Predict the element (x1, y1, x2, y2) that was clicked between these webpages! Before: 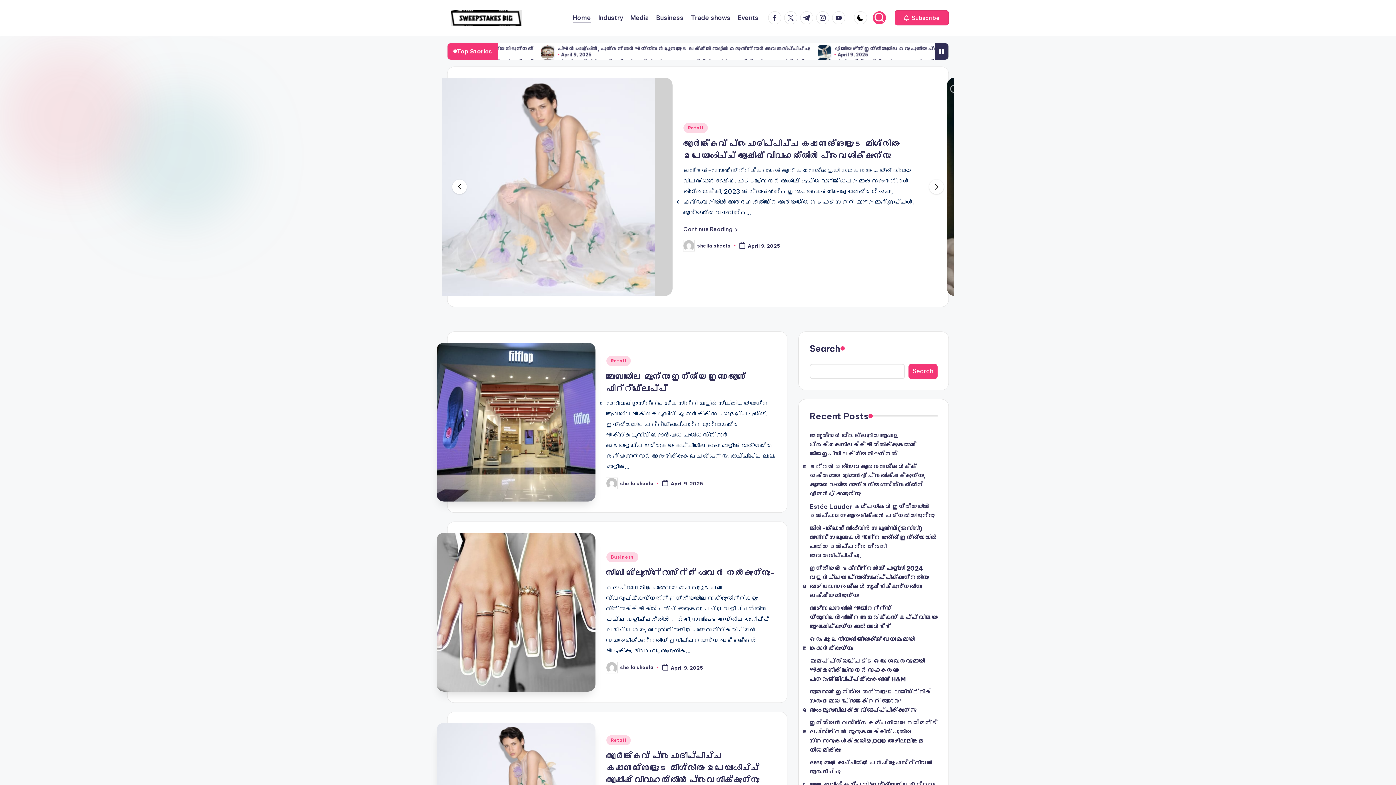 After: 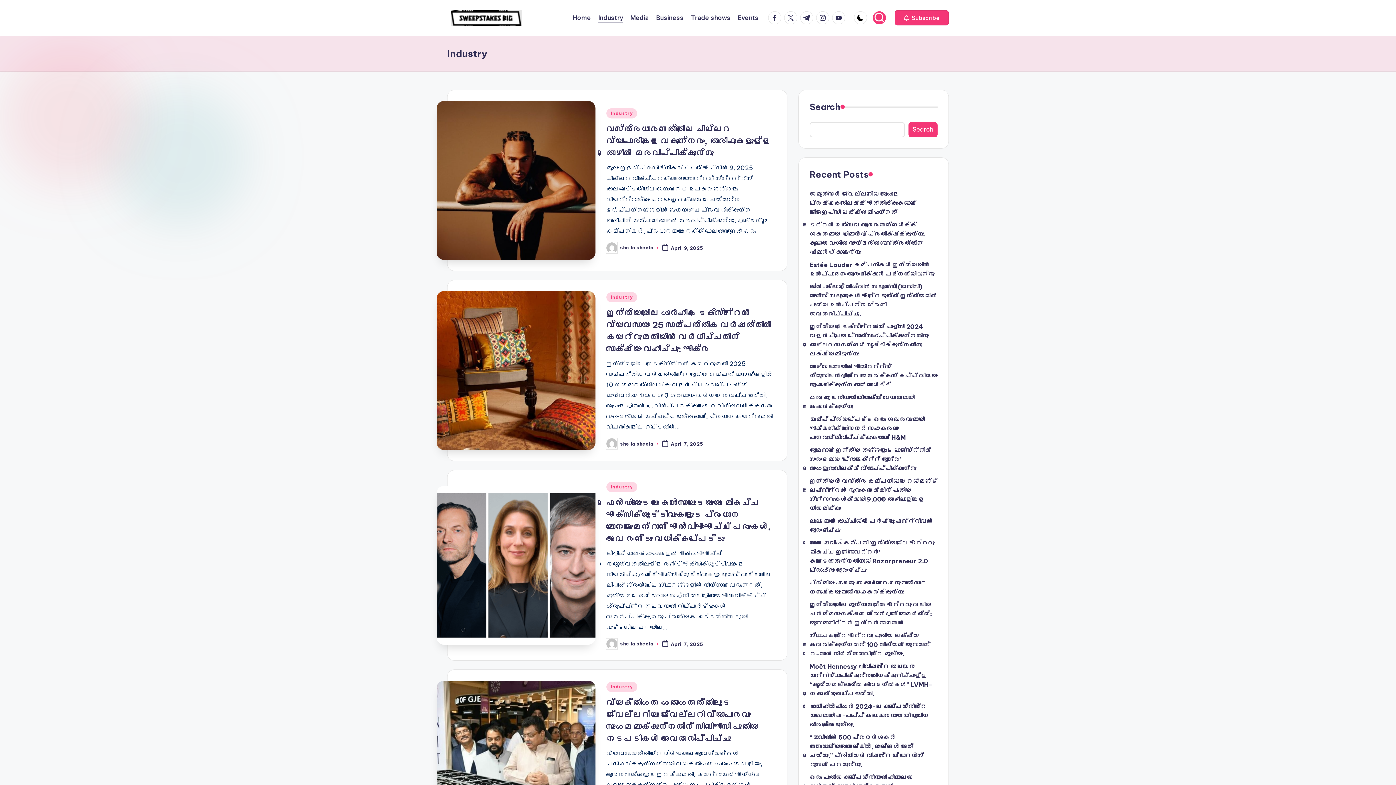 Action: bbox: (598, 12, 623, 23) label: Industry